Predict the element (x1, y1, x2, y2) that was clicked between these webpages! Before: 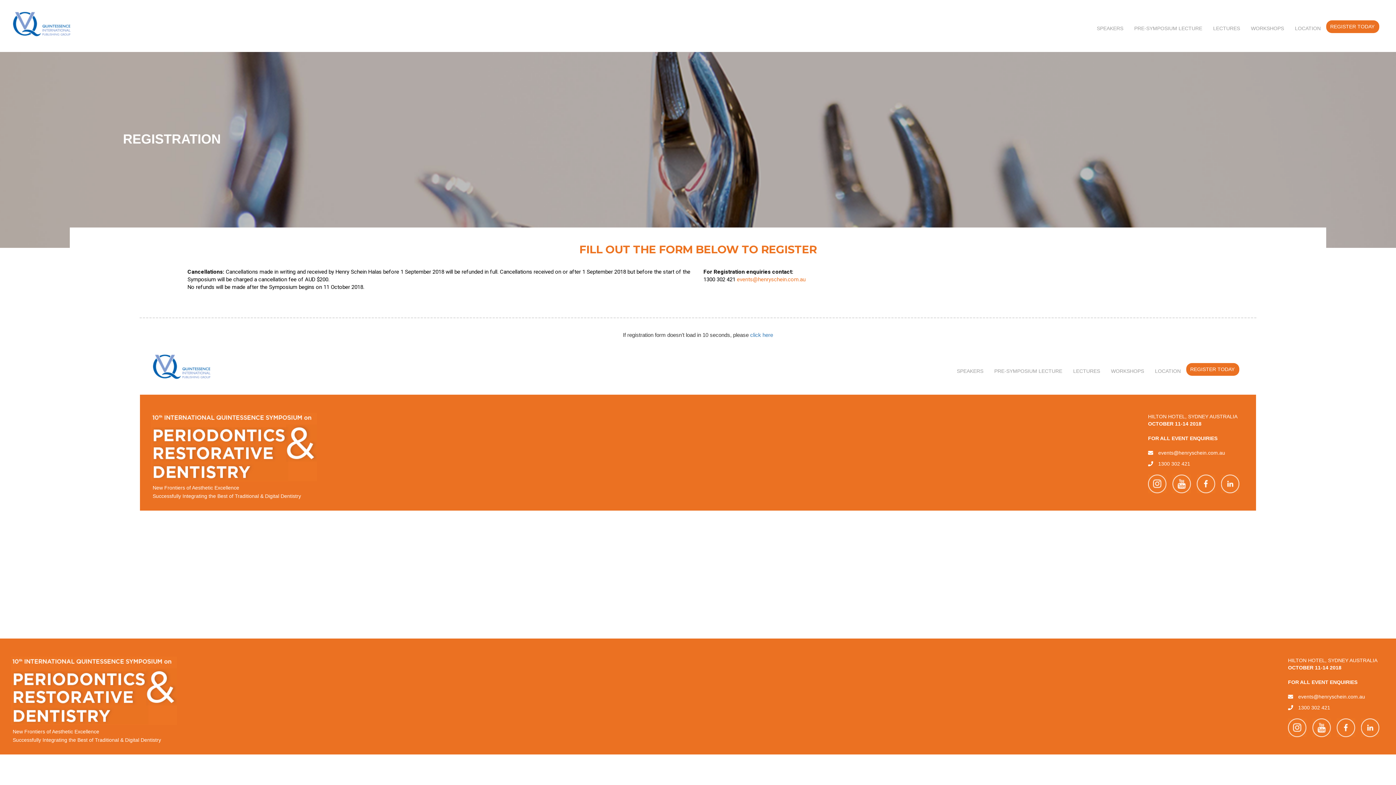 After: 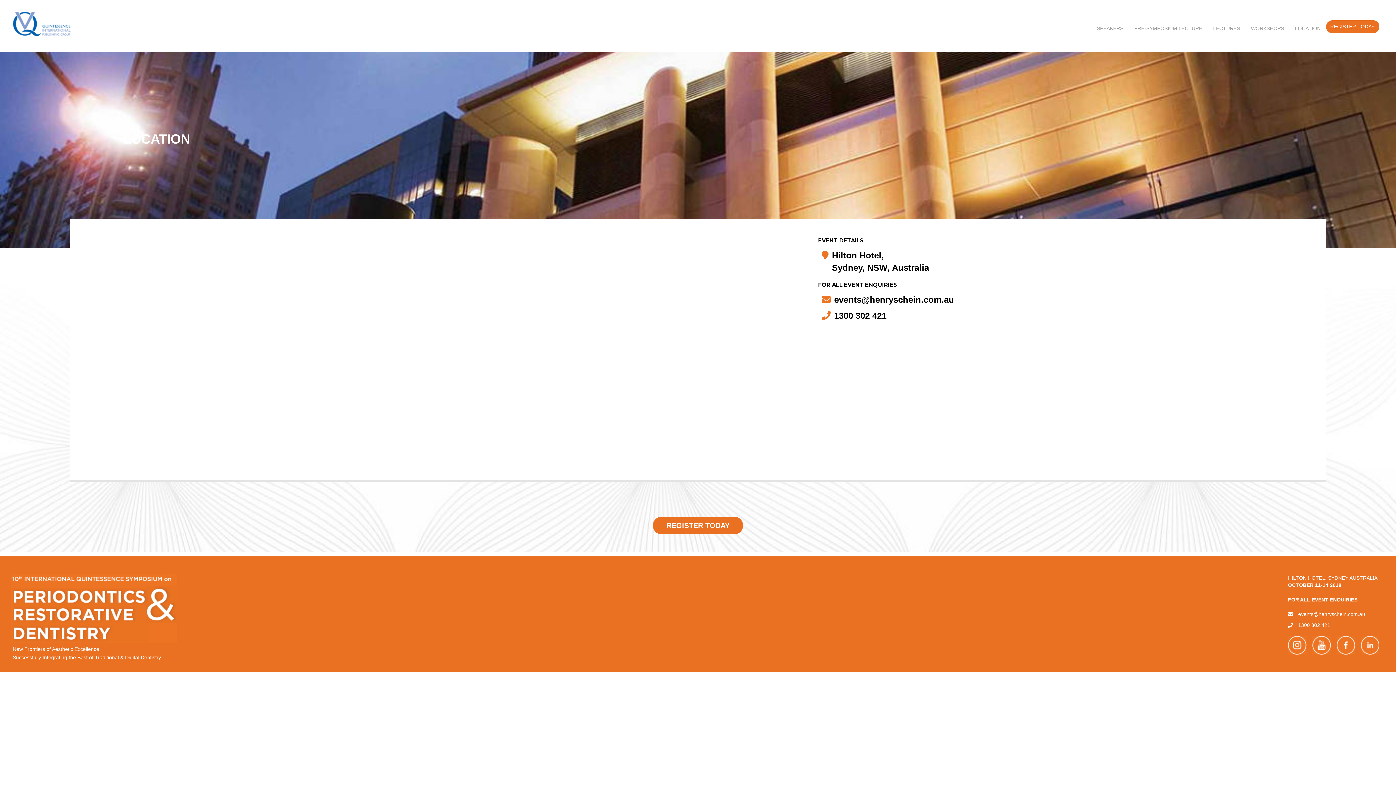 Action: label: LOCATION bbox: (1289, 14, 1326, 39)